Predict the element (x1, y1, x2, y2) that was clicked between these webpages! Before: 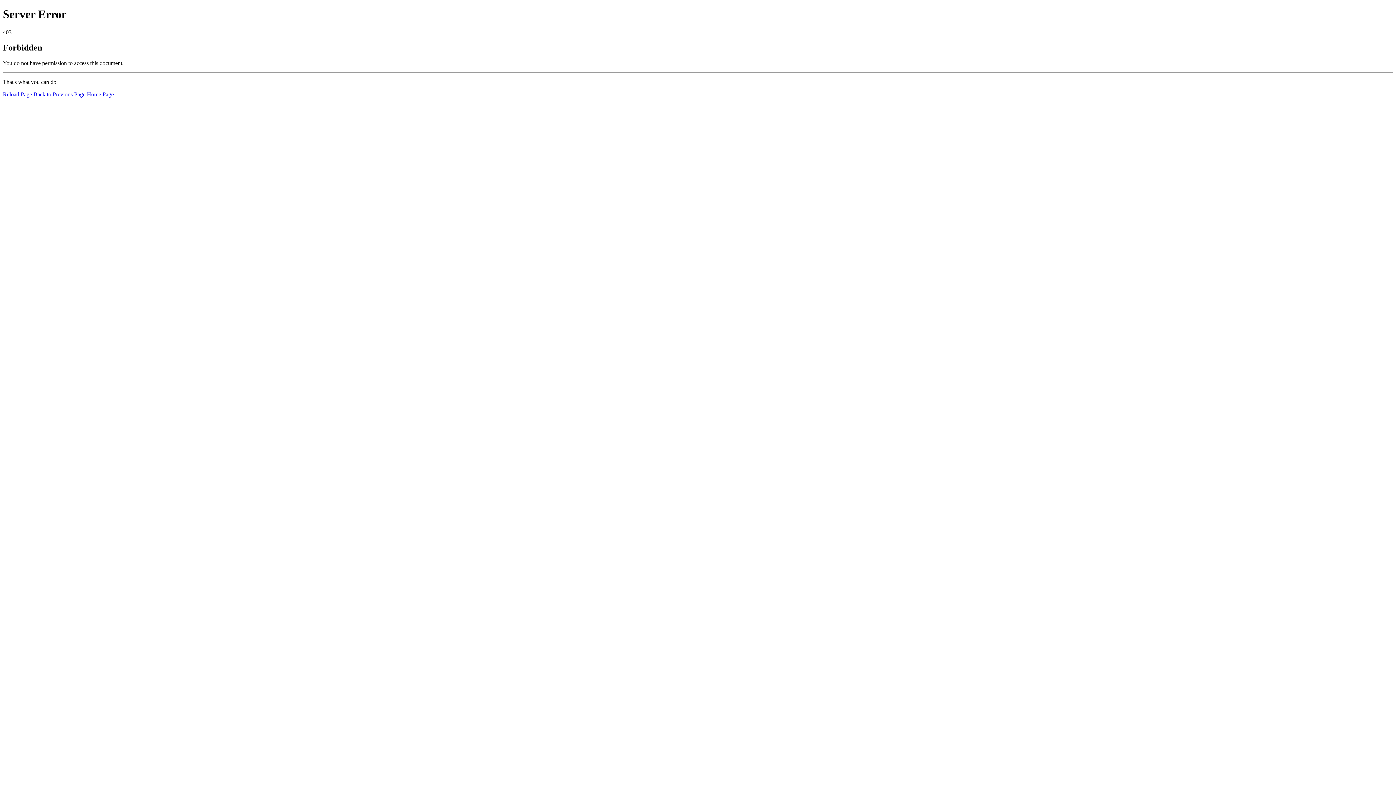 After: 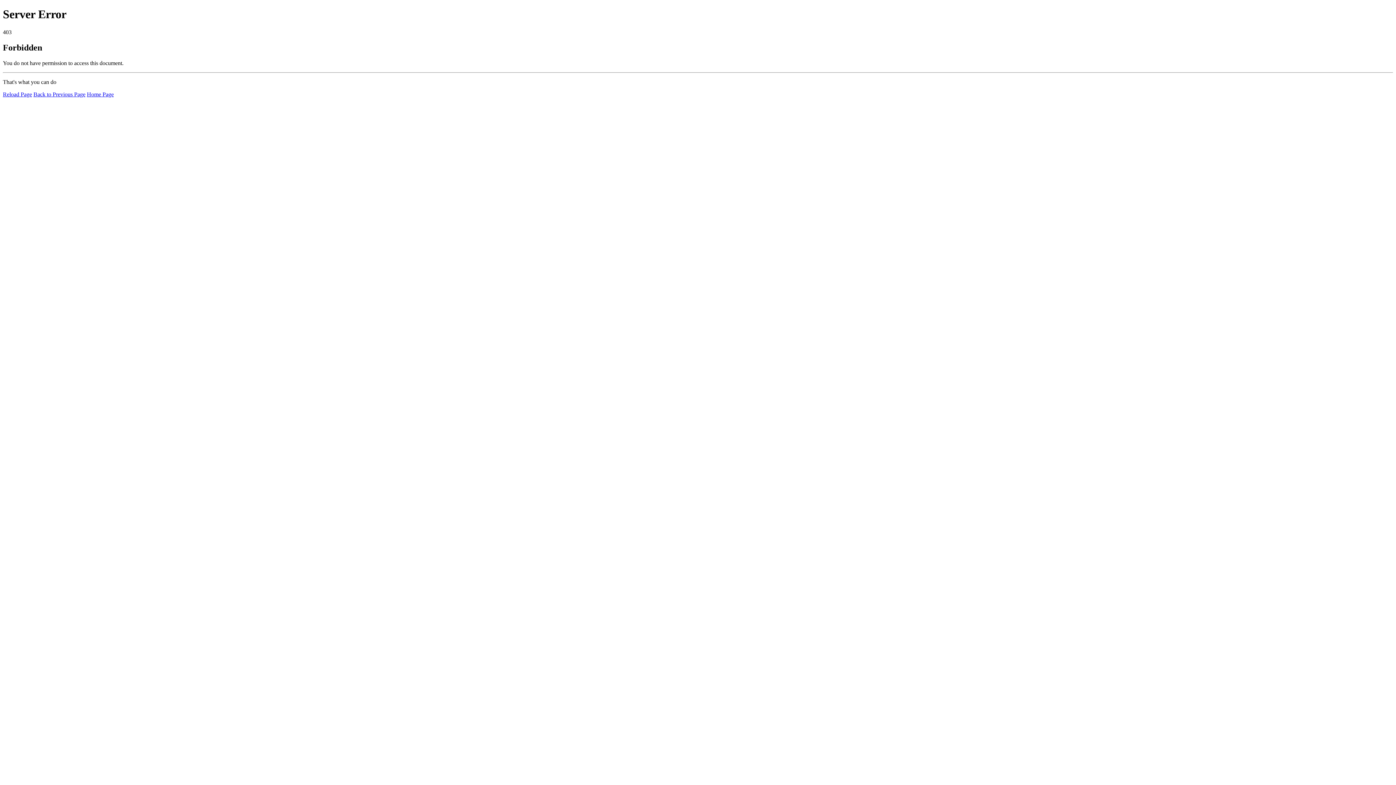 Action: label: Reload Page bbox: (2, 91, 32, 97)